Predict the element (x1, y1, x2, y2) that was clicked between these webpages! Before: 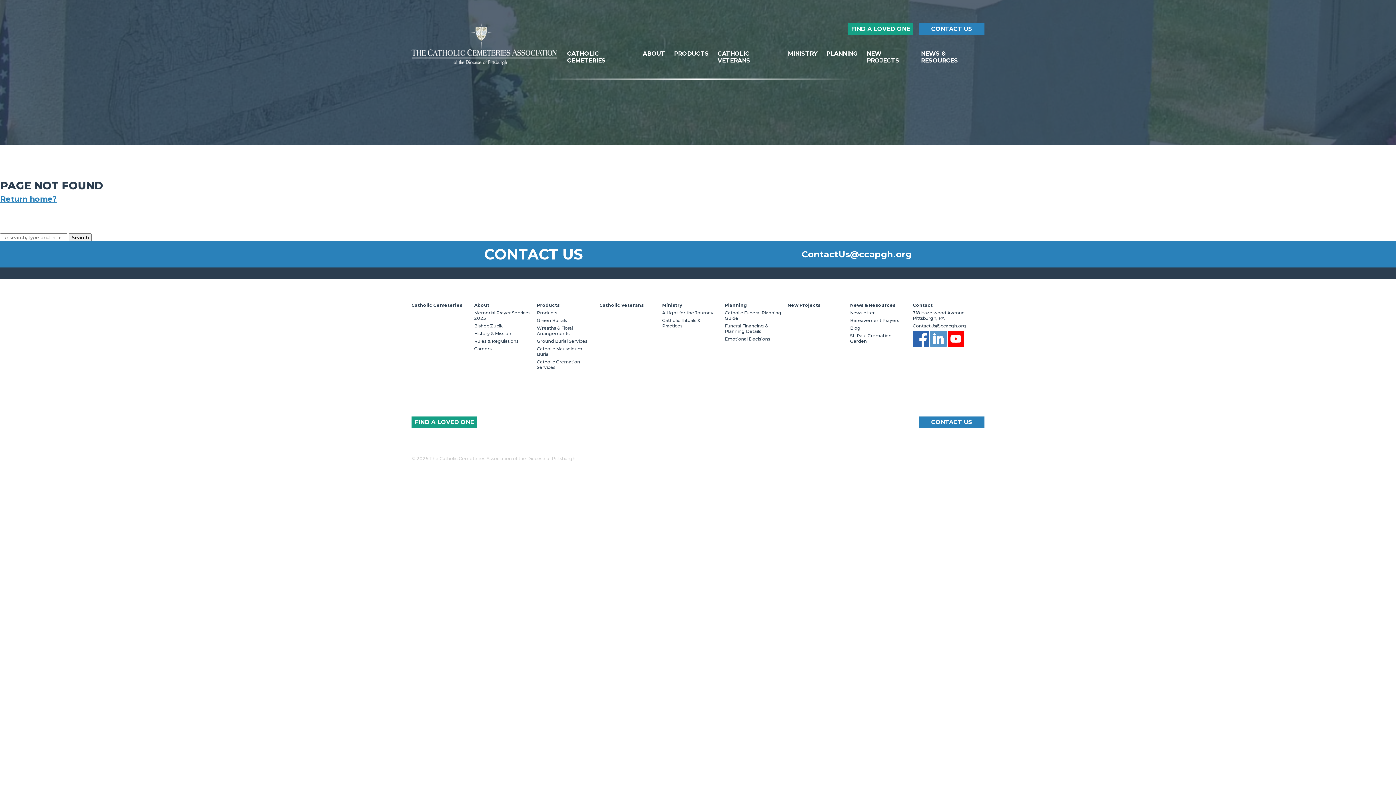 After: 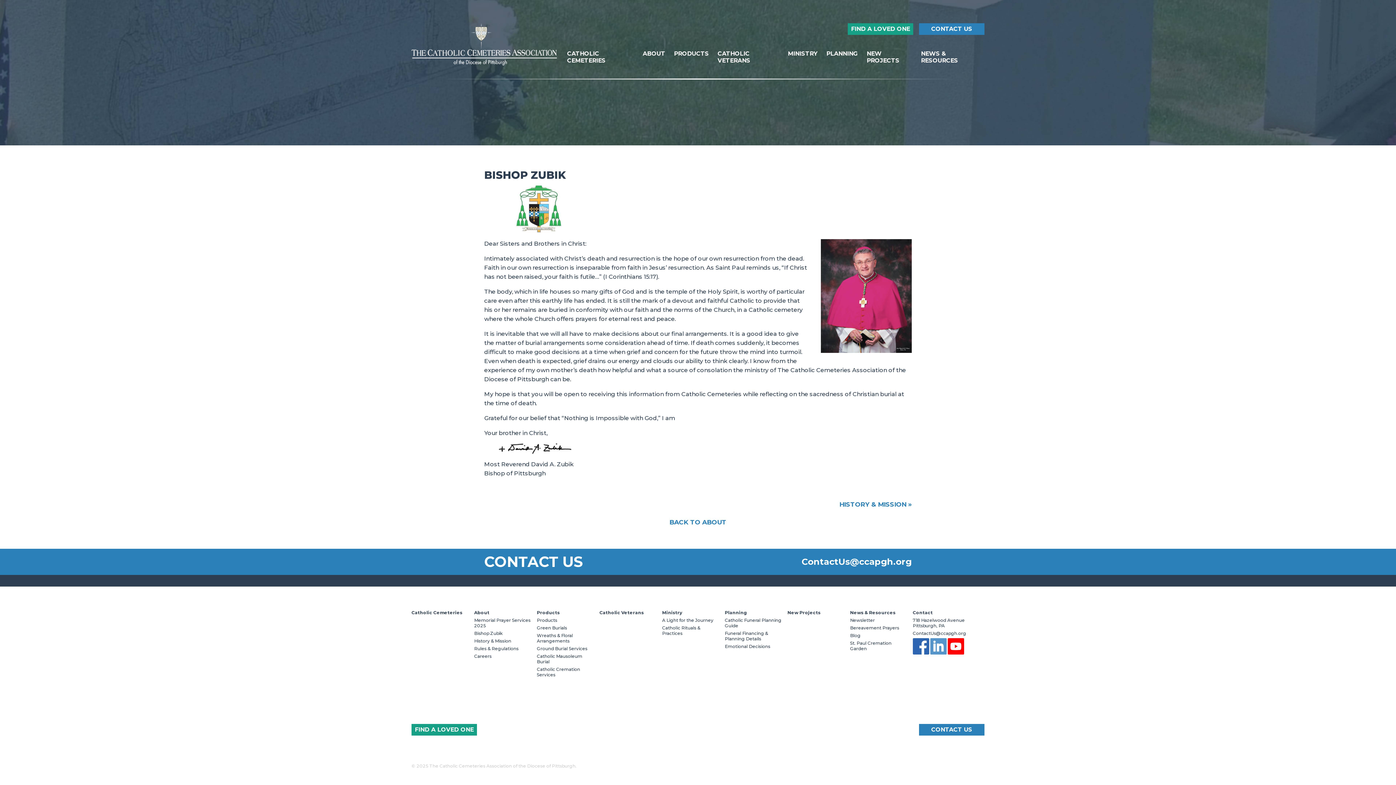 Action: label: Bishop Zubik bbox: (474, 323, 502, 328)